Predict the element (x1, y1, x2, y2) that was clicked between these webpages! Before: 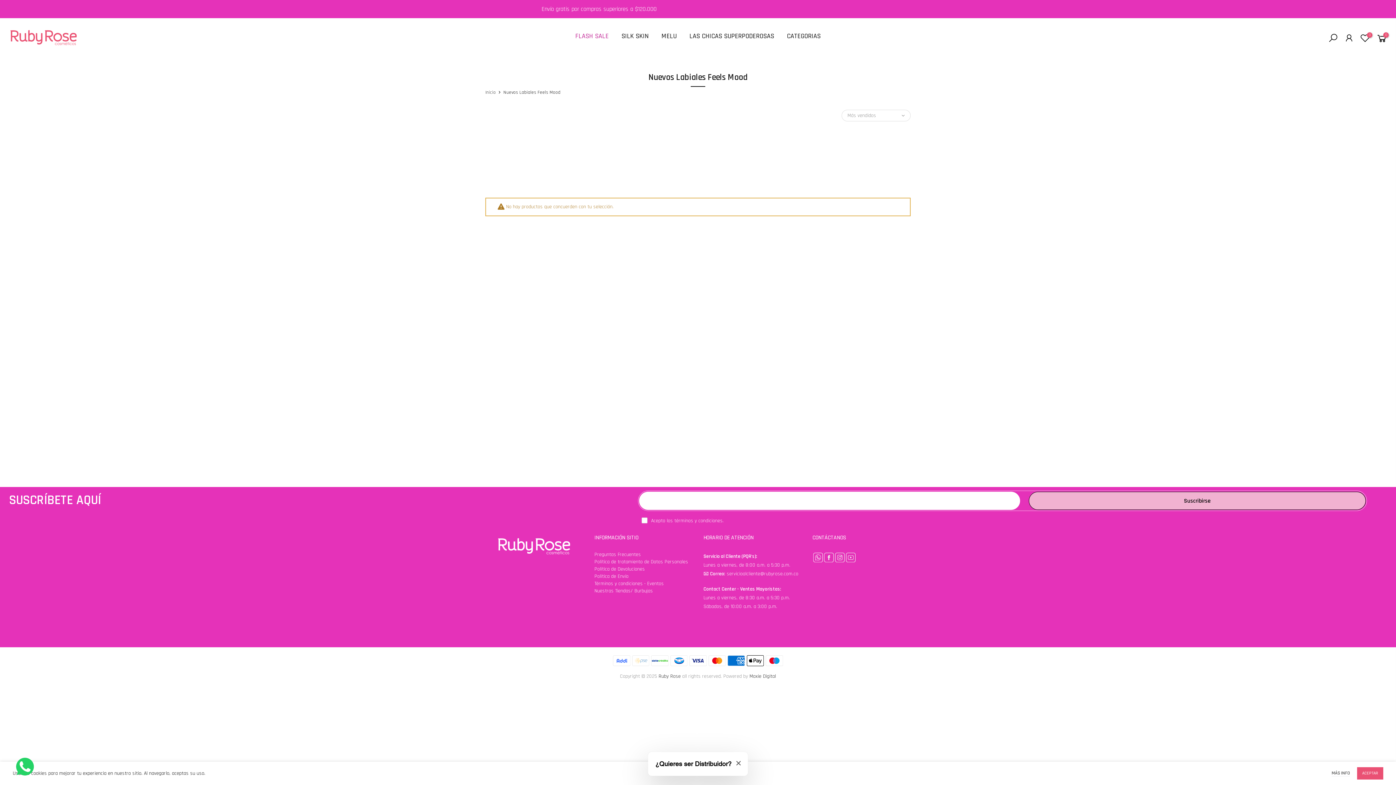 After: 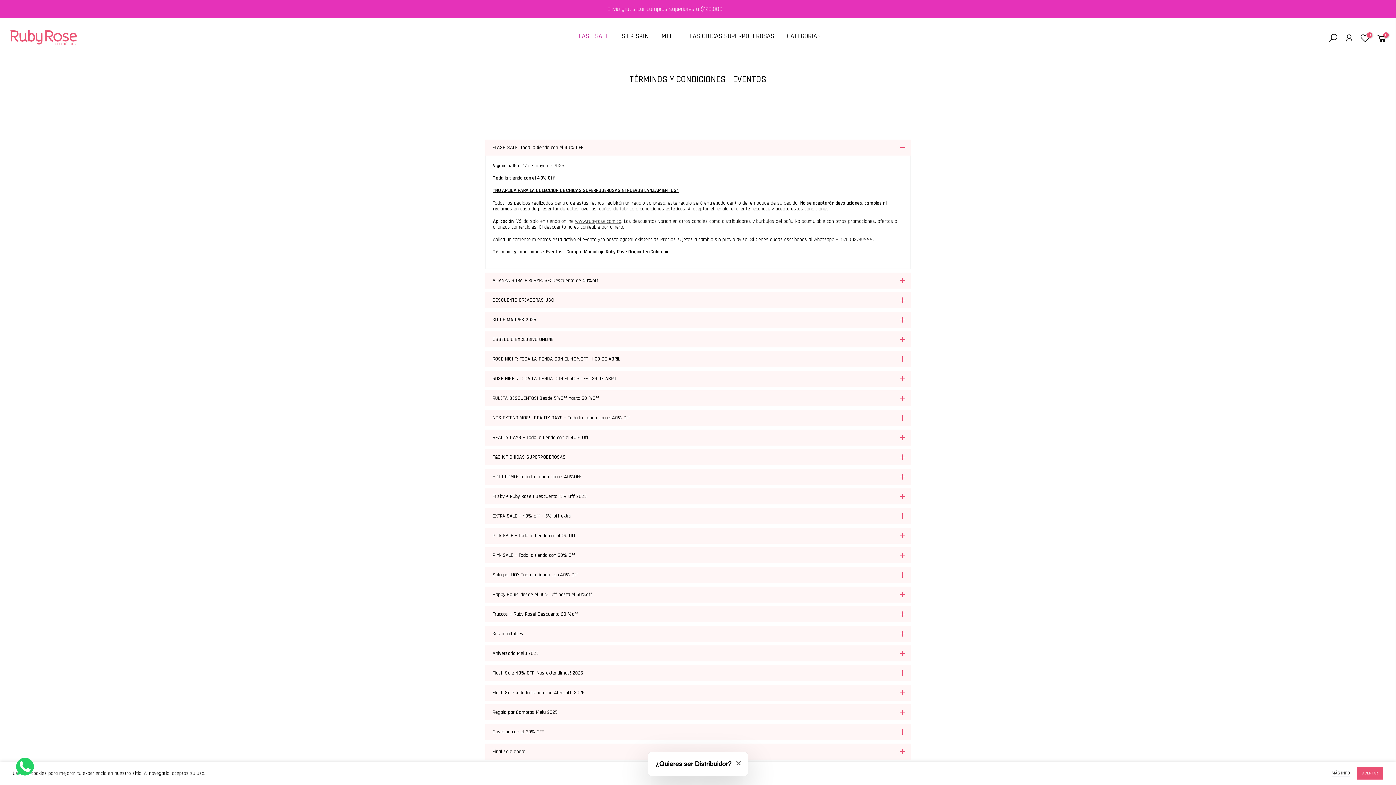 Action: label: Términos y condiciones - Eventos bbox: (594, 580, 664, 587)